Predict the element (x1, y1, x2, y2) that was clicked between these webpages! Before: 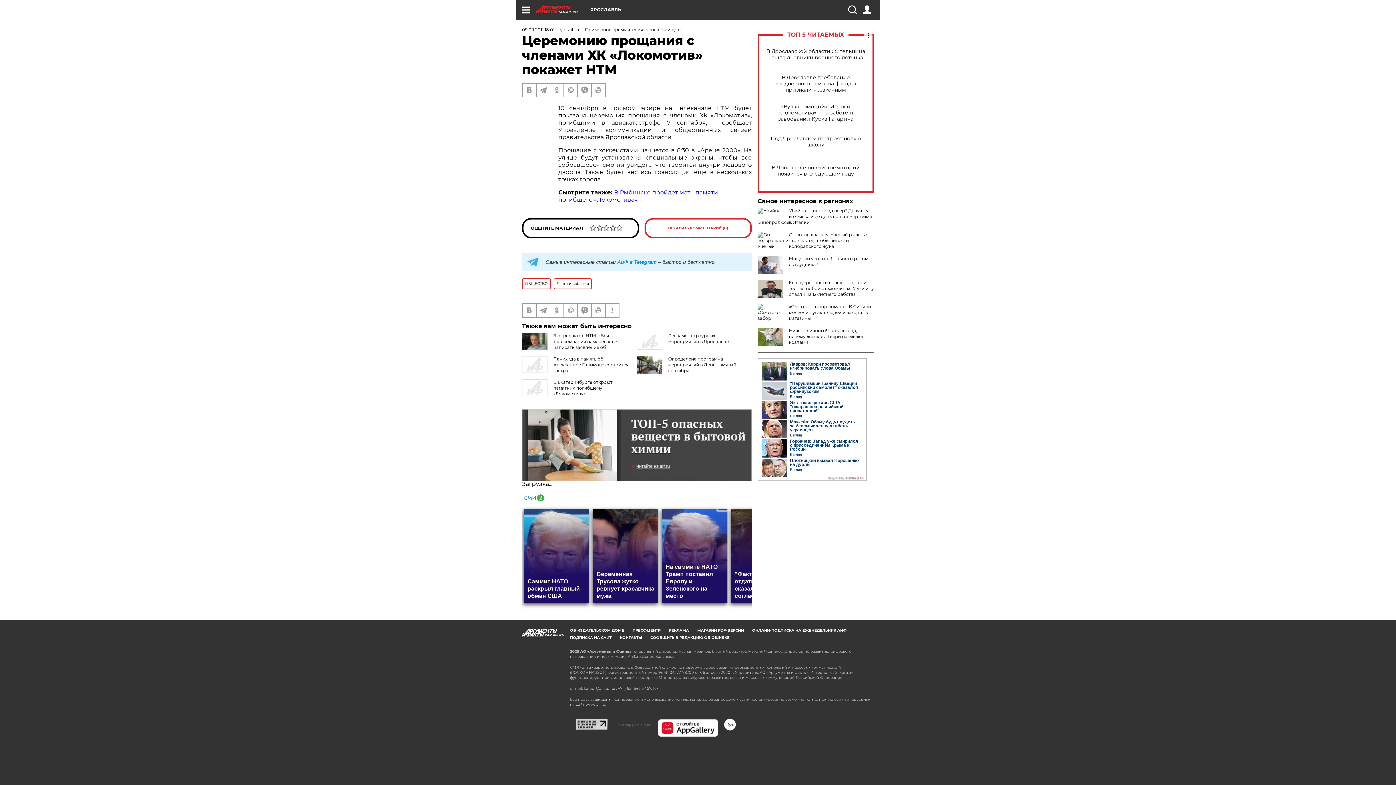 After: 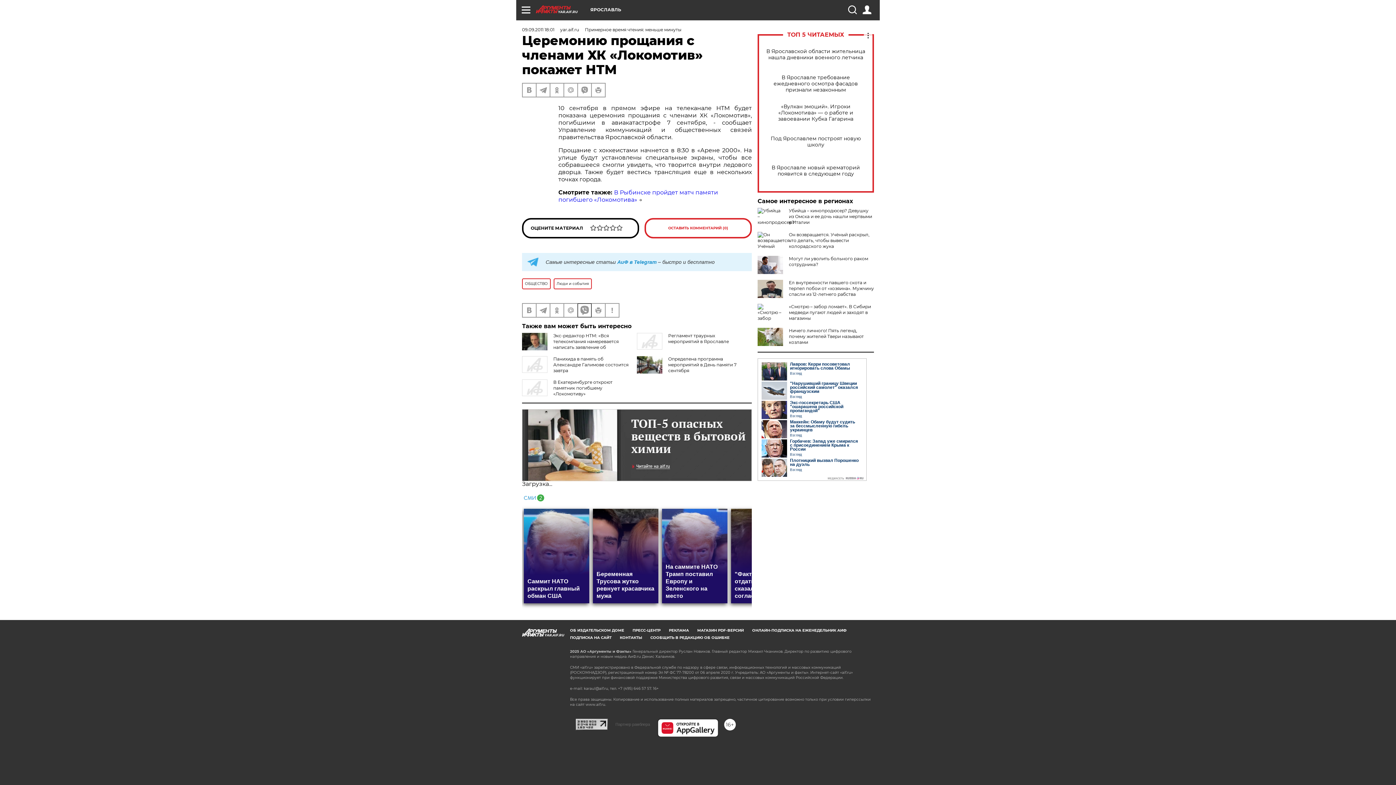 Action: bbox: (578, 304, 591, 317)